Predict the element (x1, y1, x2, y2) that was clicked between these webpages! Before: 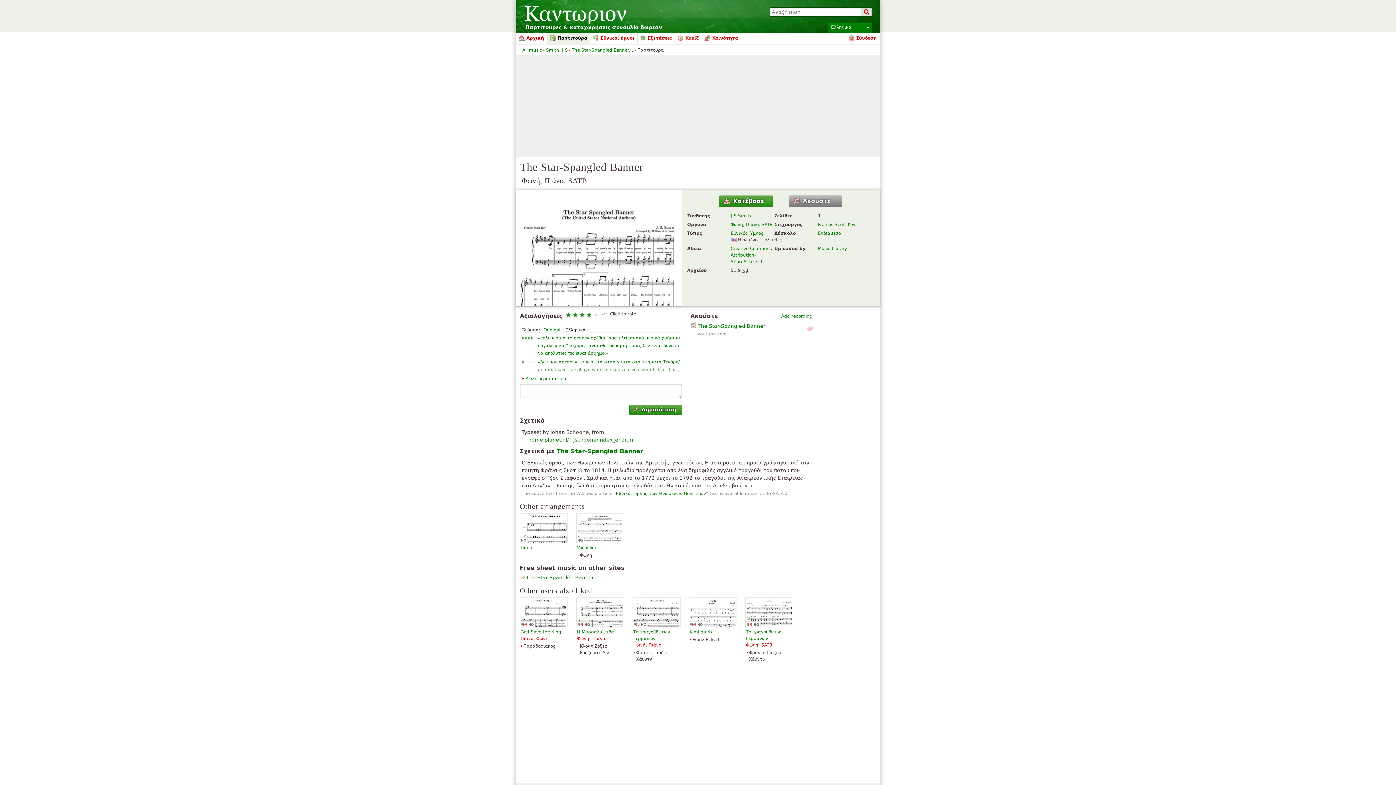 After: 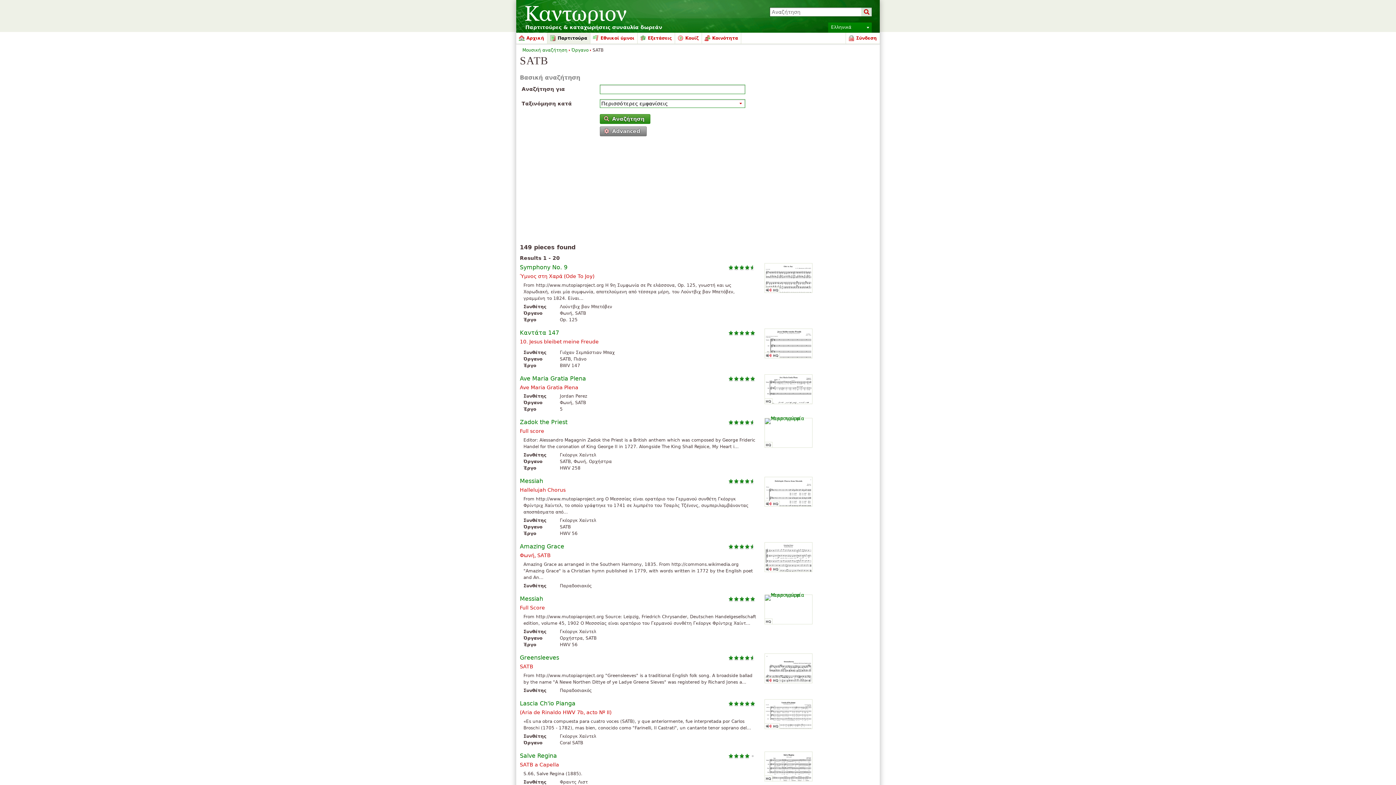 Action: label: SATB bbox: (761, 222, 772, 227)